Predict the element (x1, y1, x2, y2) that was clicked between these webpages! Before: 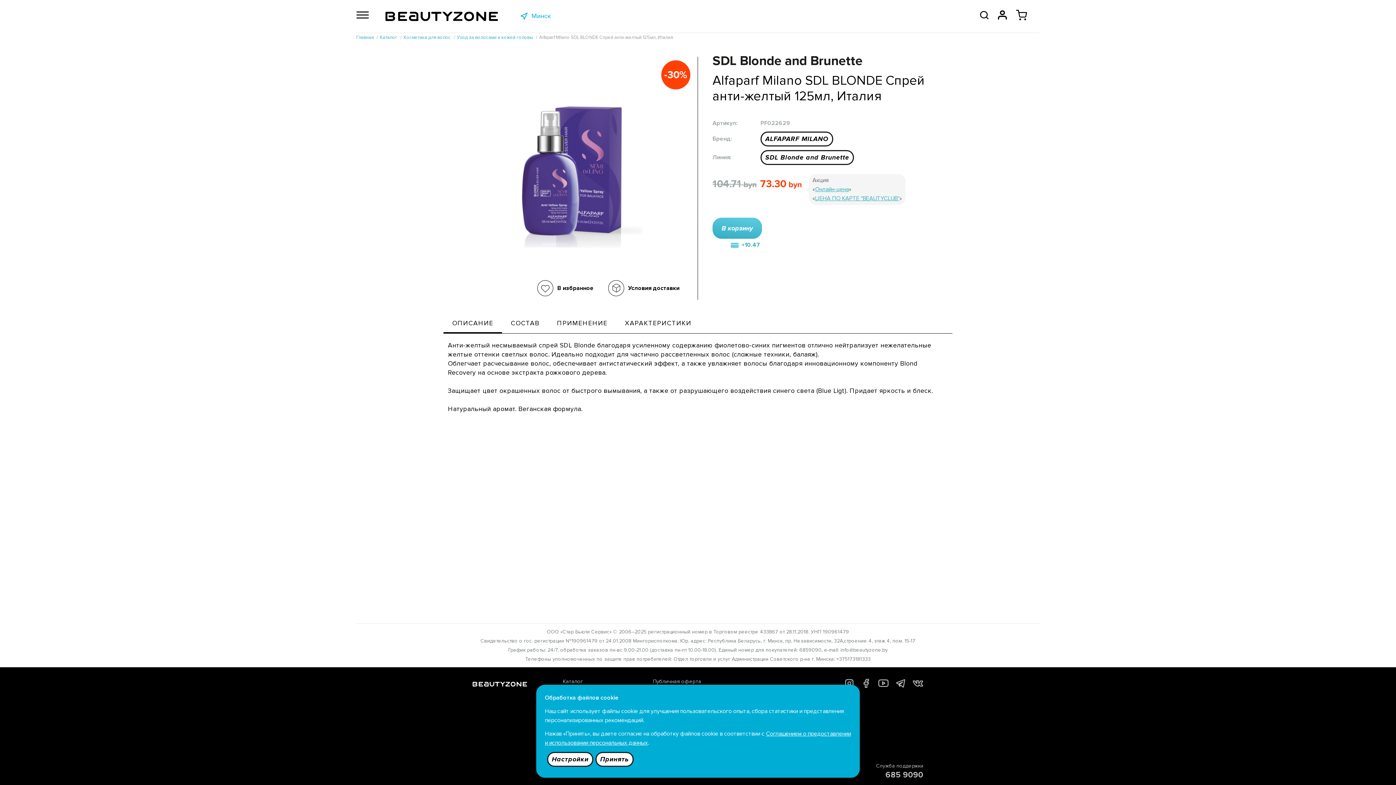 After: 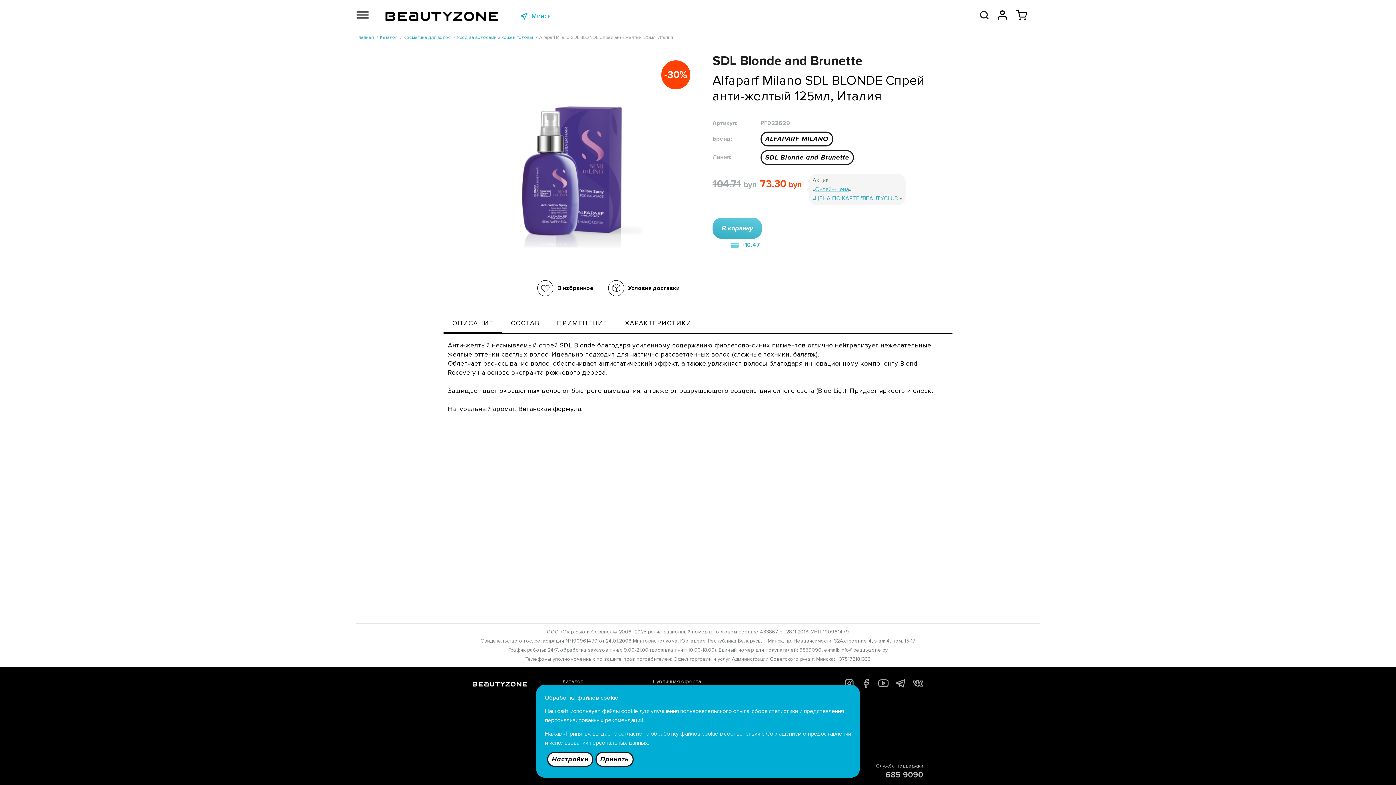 Action: bbox: (885, 770, 923, 780) label: 685 9090